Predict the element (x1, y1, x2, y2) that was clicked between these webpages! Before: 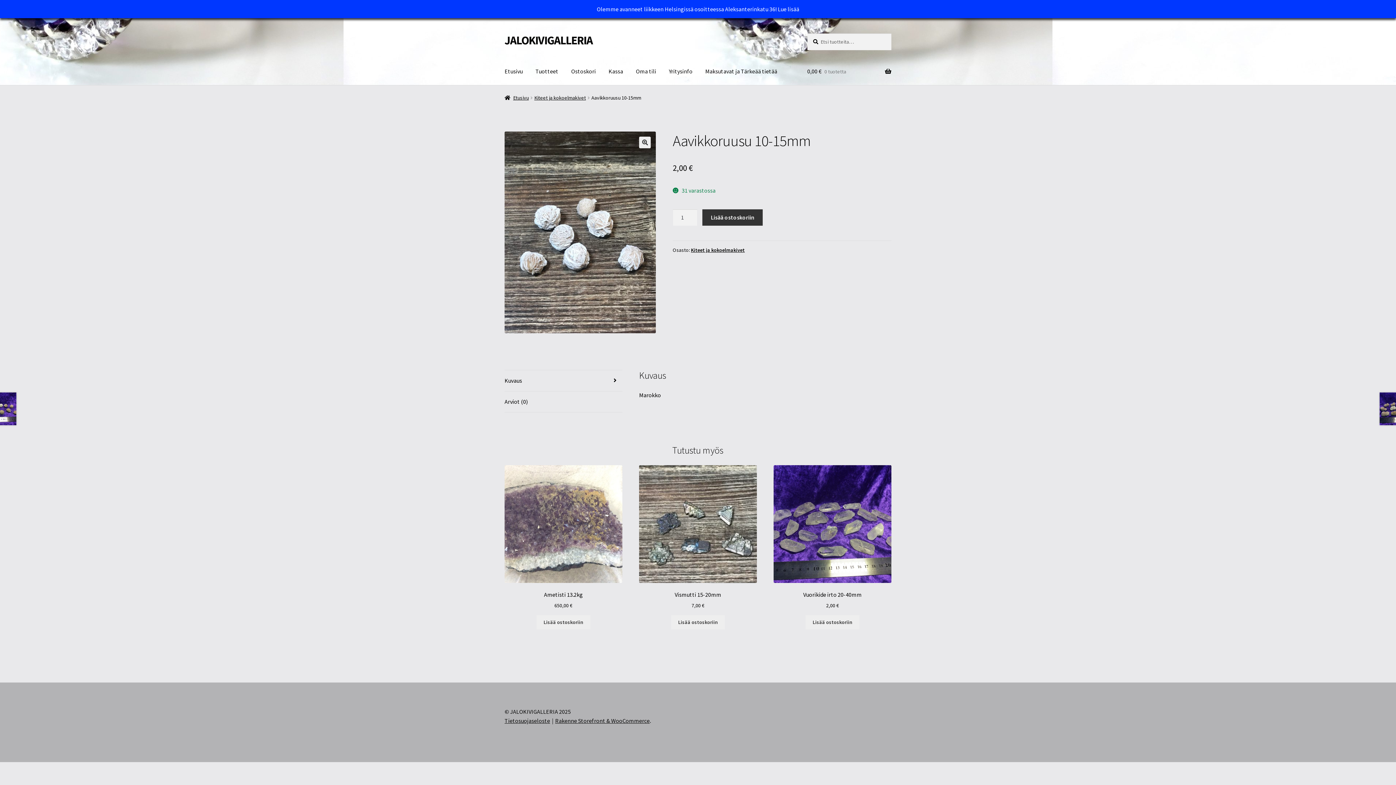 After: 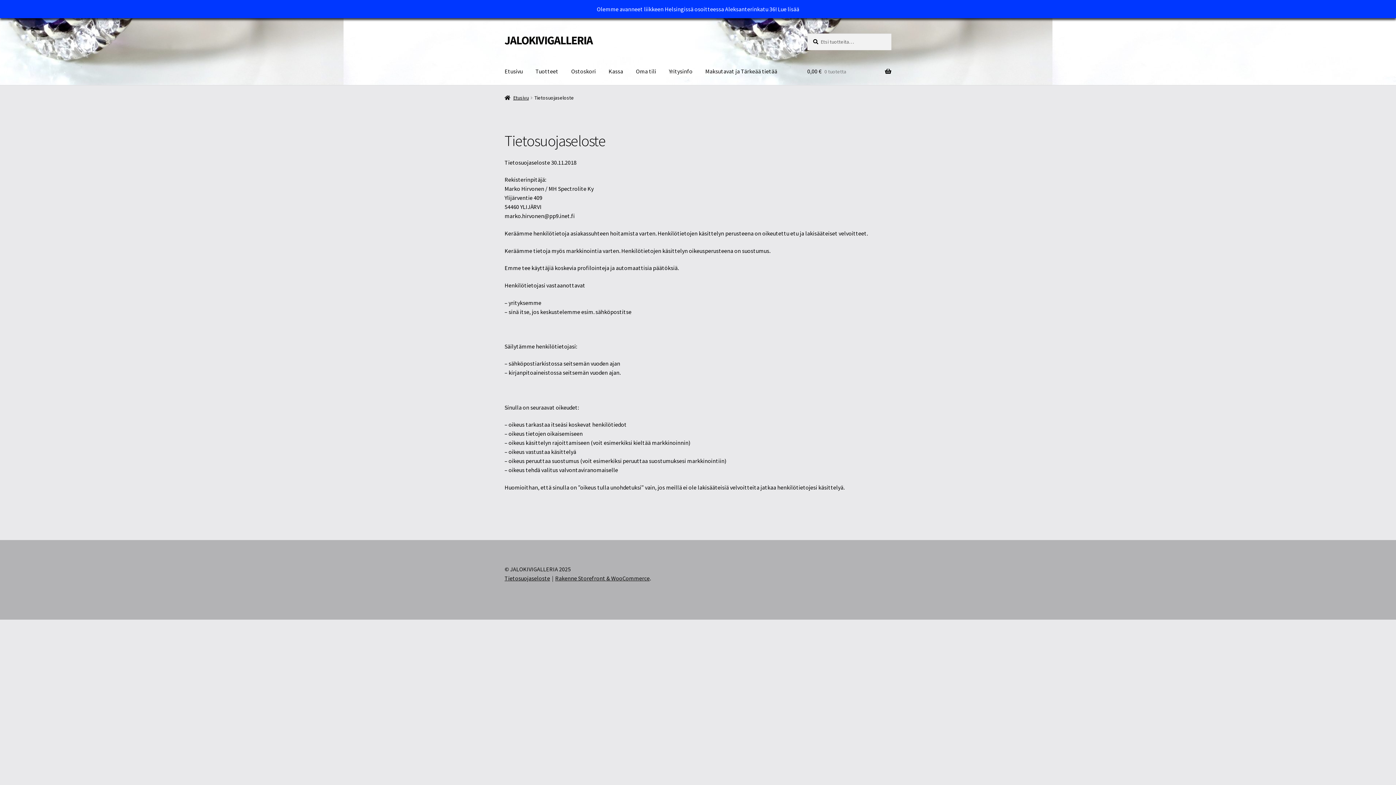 Action: bbox: (504, 717, 550, 724) label: Tietosuojaseloste